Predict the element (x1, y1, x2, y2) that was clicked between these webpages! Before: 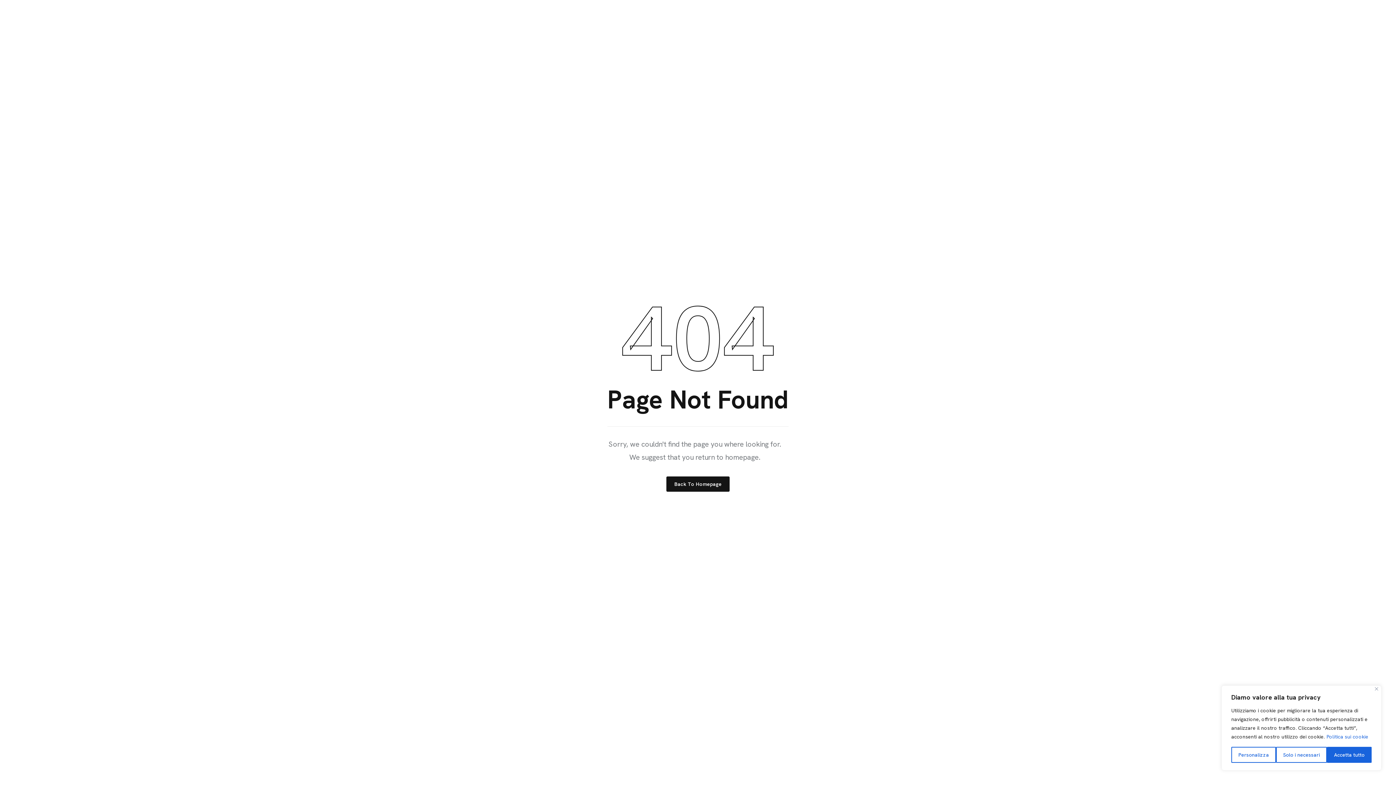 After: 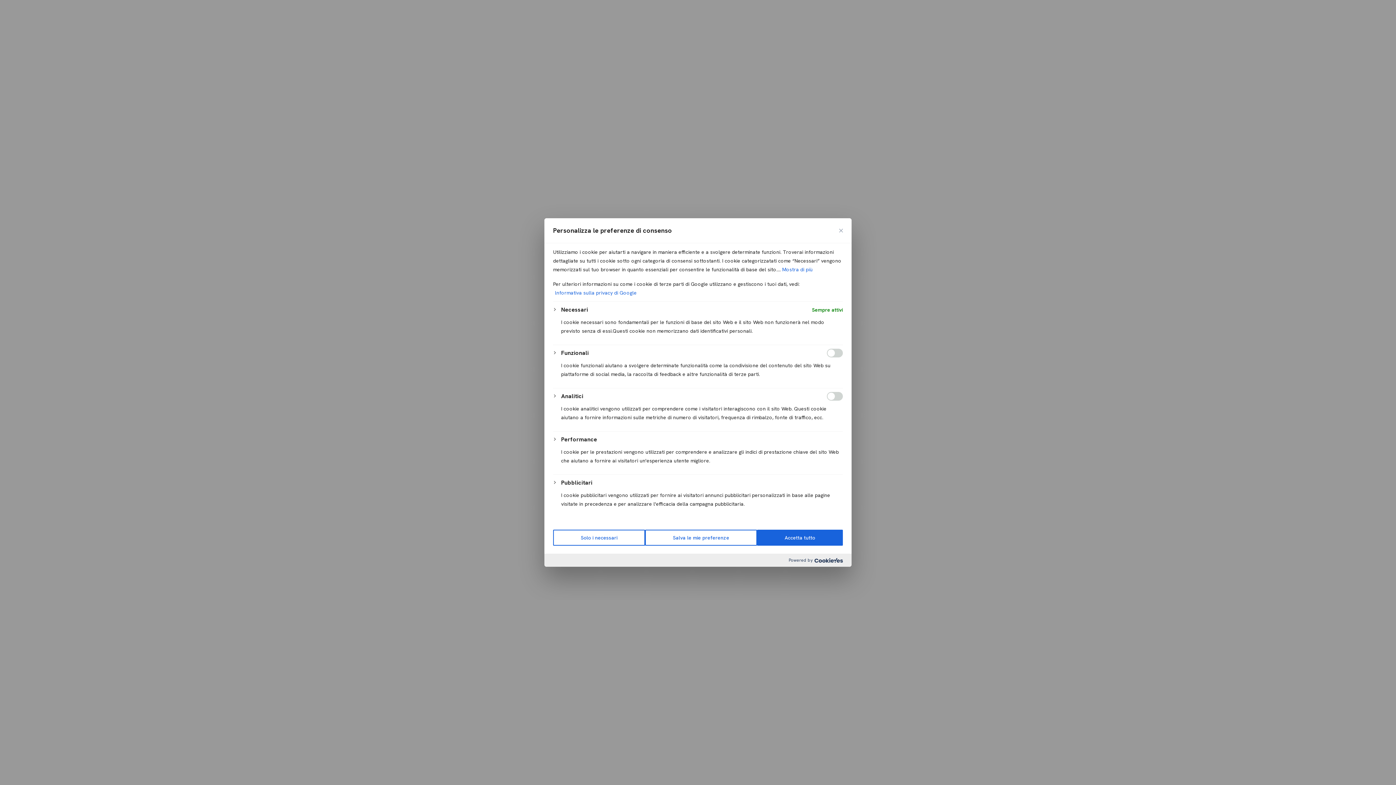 Action: label: Personalizza bbox: (1231, 747, 1276, 763)